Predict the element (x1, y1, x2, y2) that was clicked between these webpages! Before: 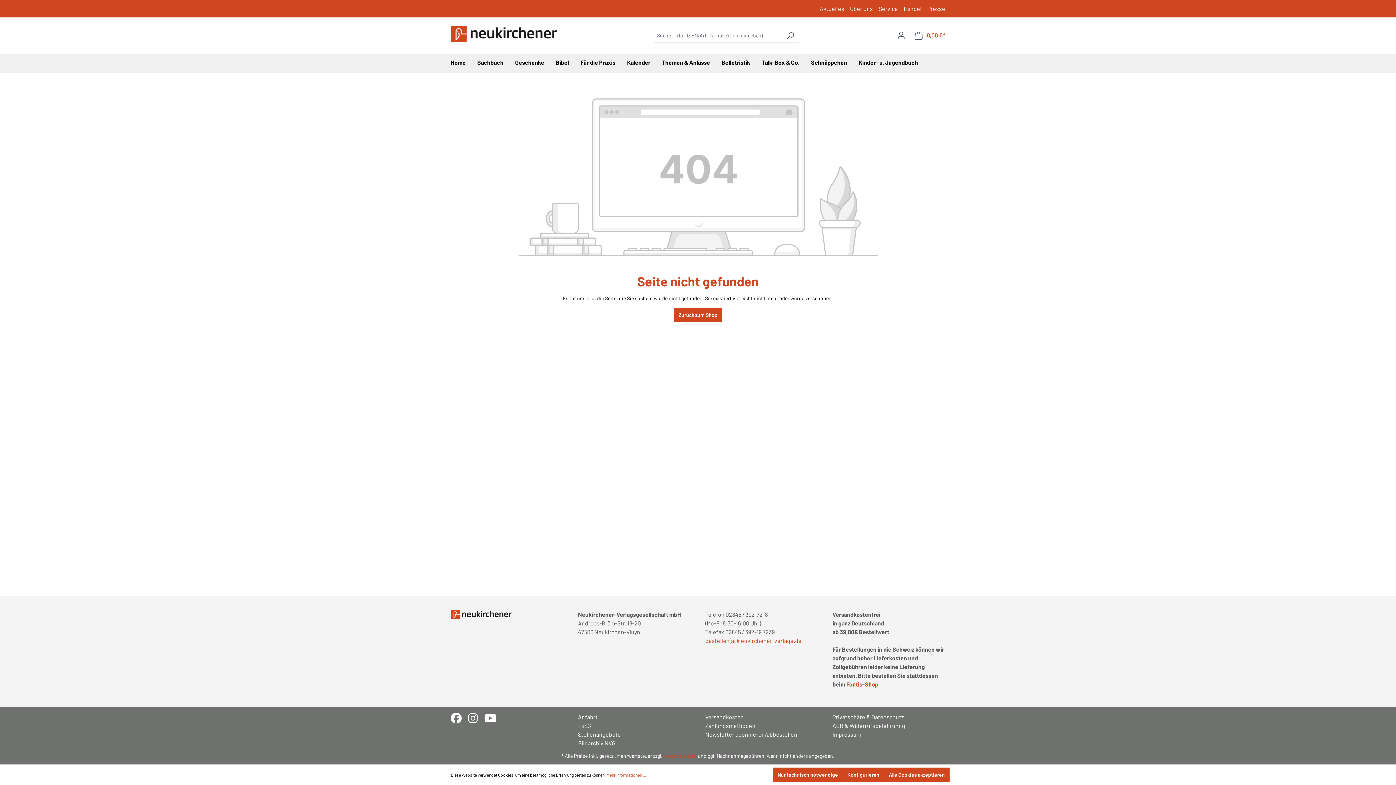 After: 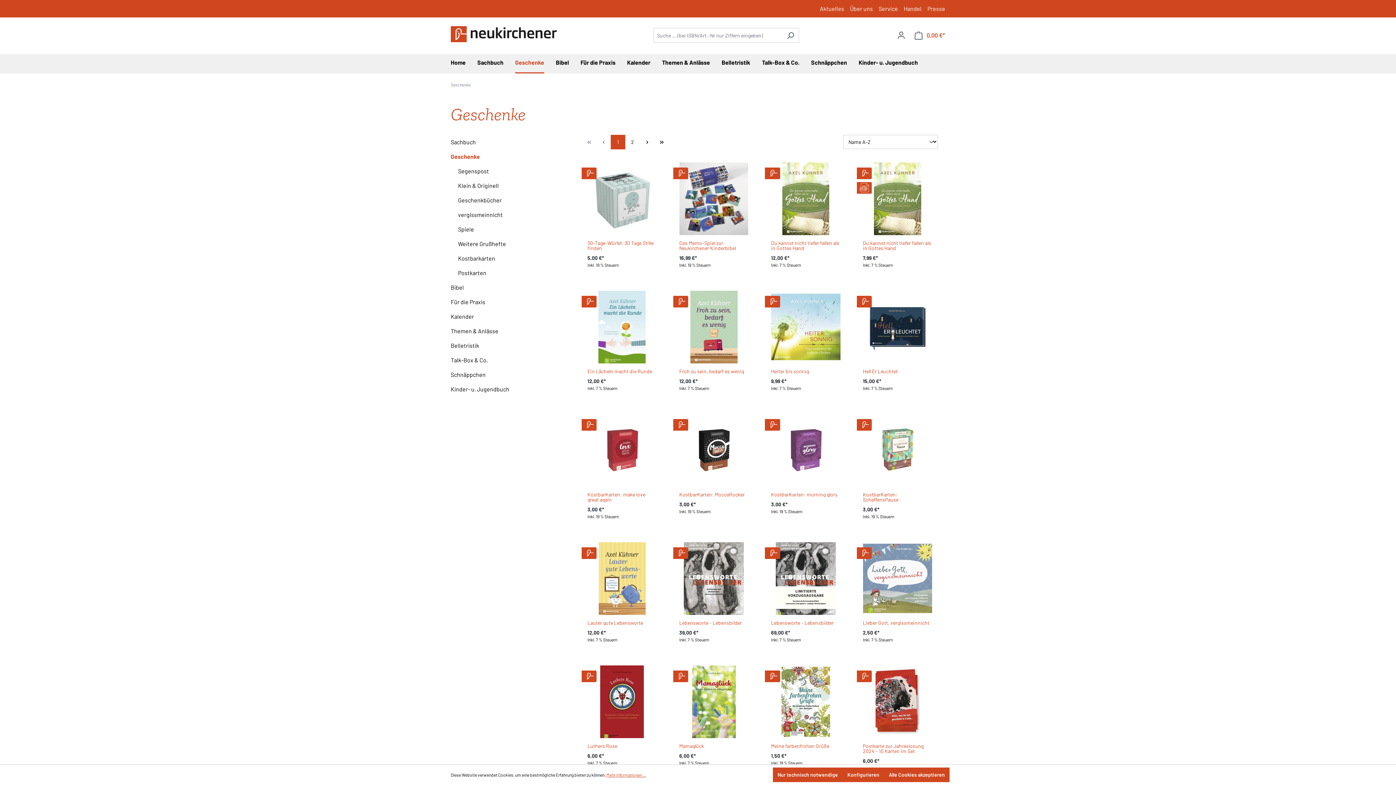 Action: label: Geschenke bbox: (515, 53, 556, 73)